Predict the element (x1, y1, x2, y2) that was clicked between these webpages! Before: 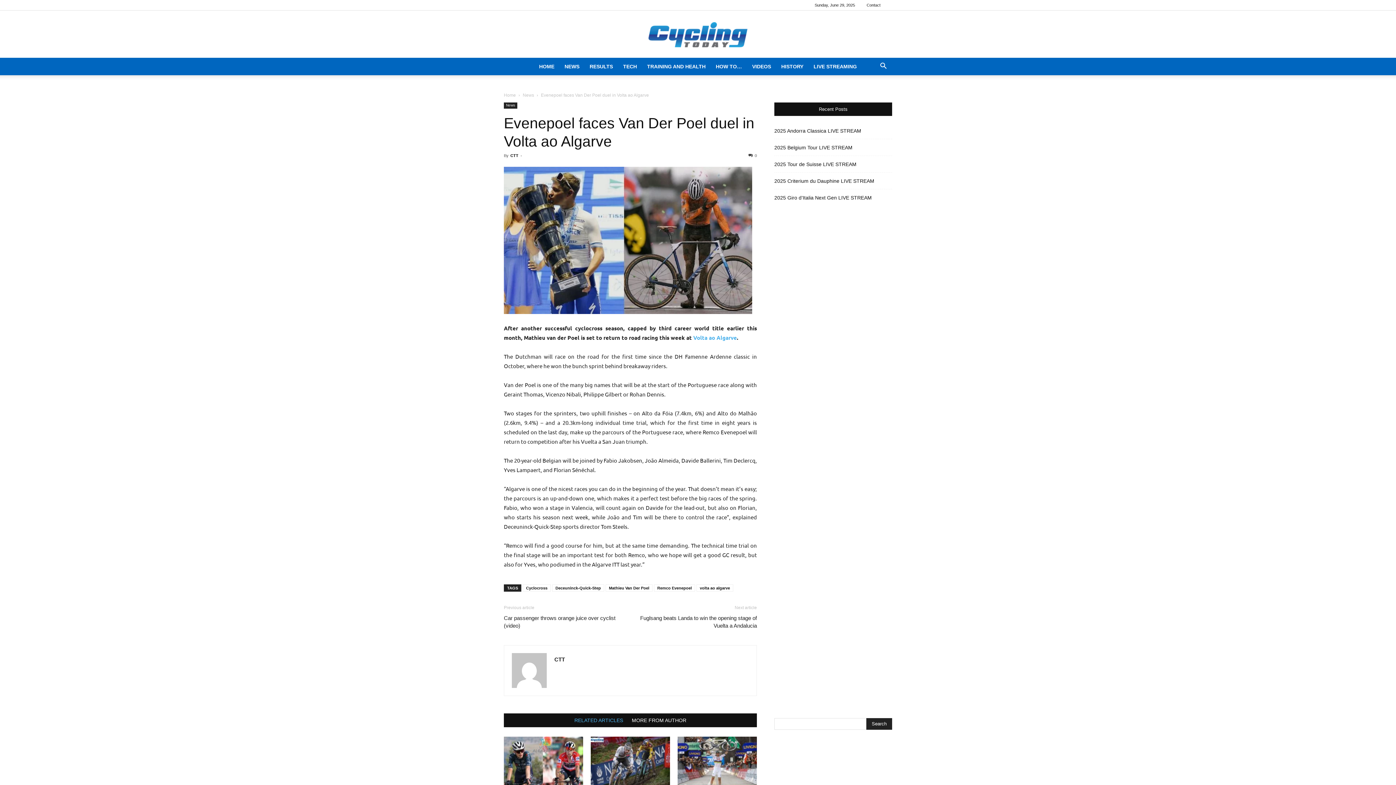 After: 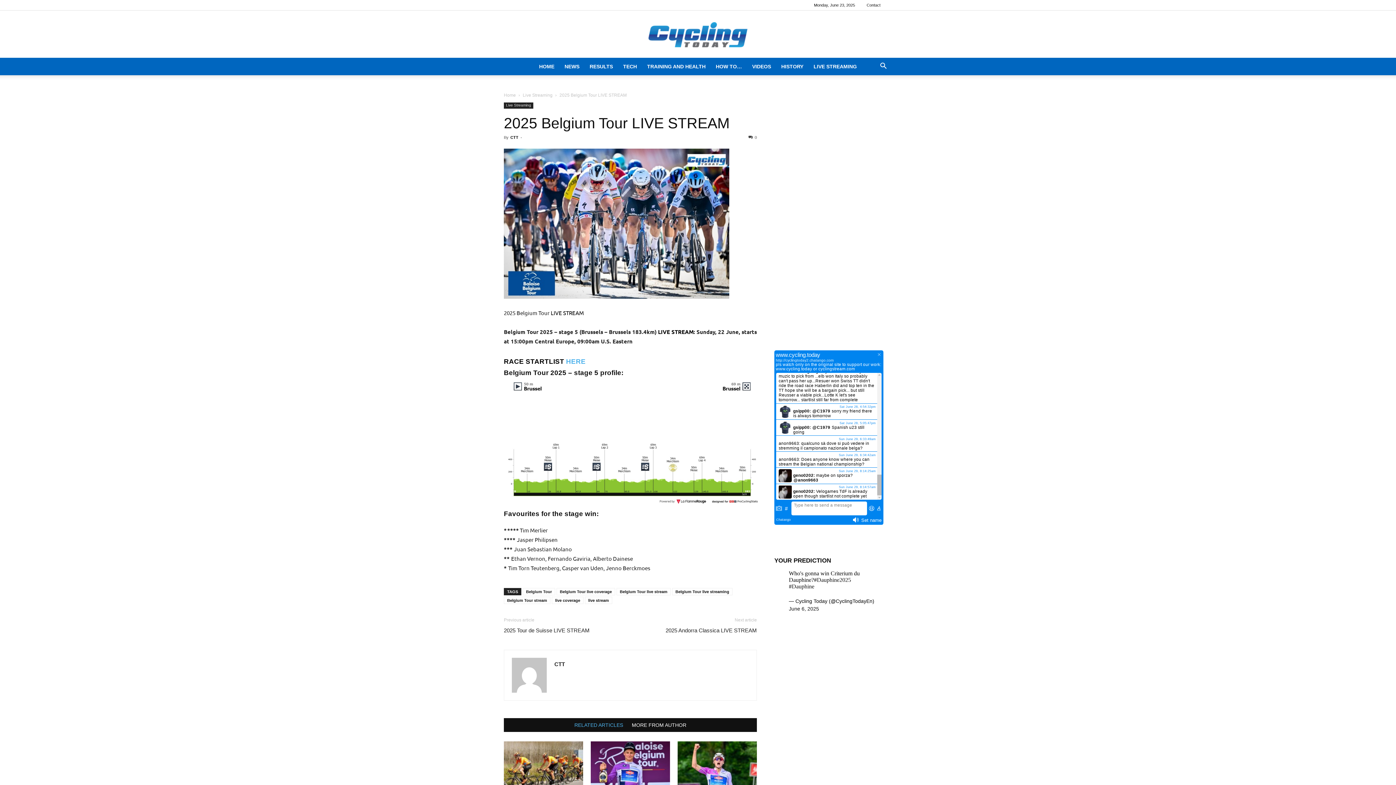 Action: label: 2025 Belgium Tour LIVE STREAM bbox: (774, 144, 852, 151)